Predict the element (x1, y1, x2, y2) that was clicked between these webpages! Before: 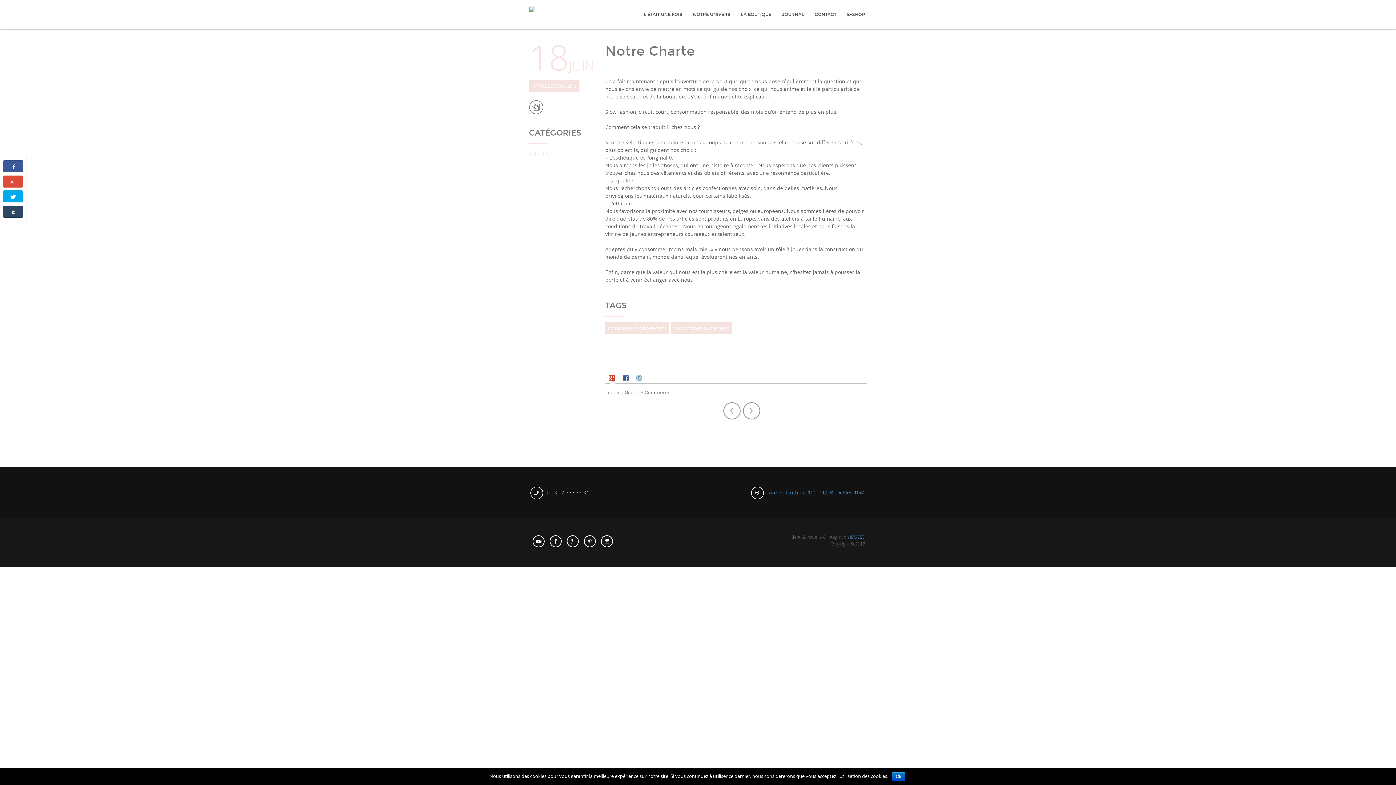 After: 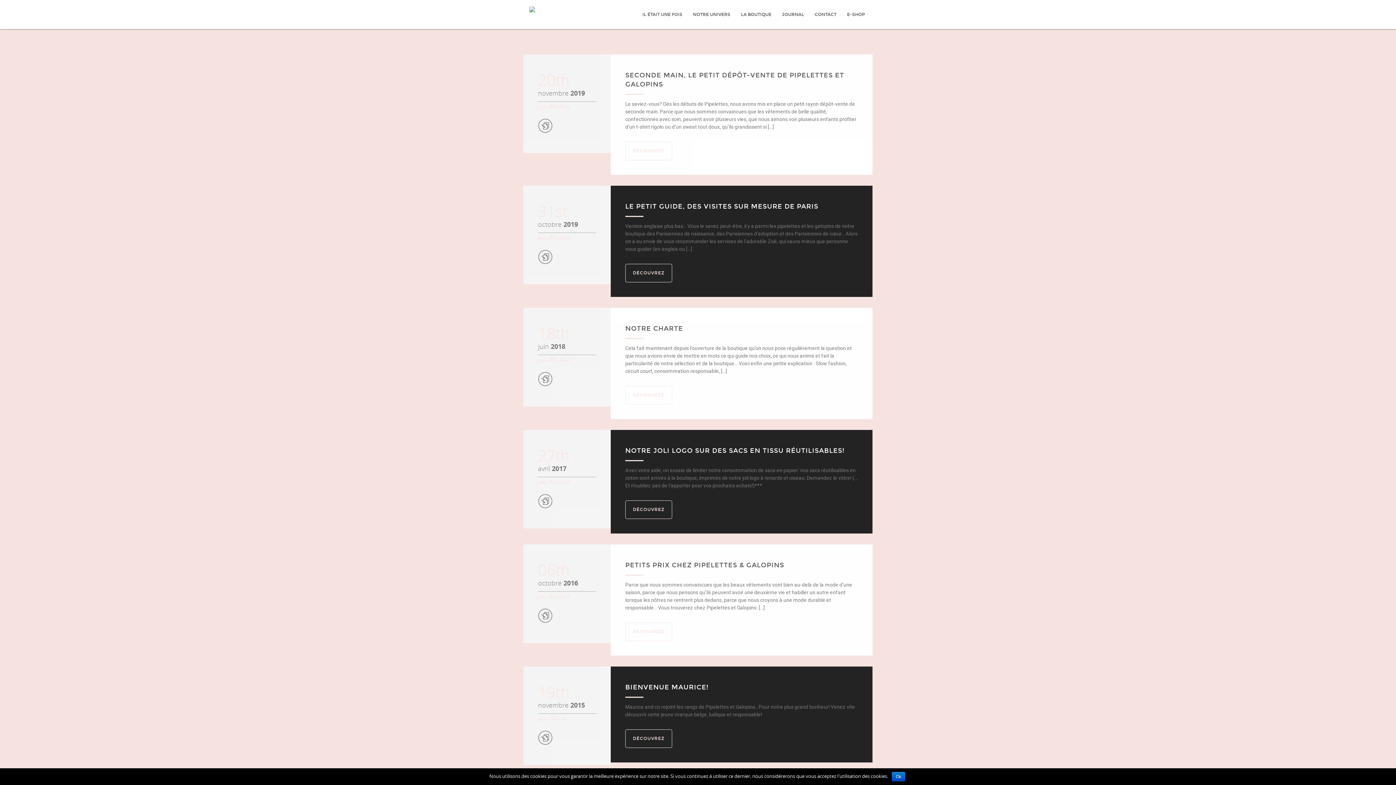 Action: bbox: (670, 322, 732, 333) label: consommer autrement